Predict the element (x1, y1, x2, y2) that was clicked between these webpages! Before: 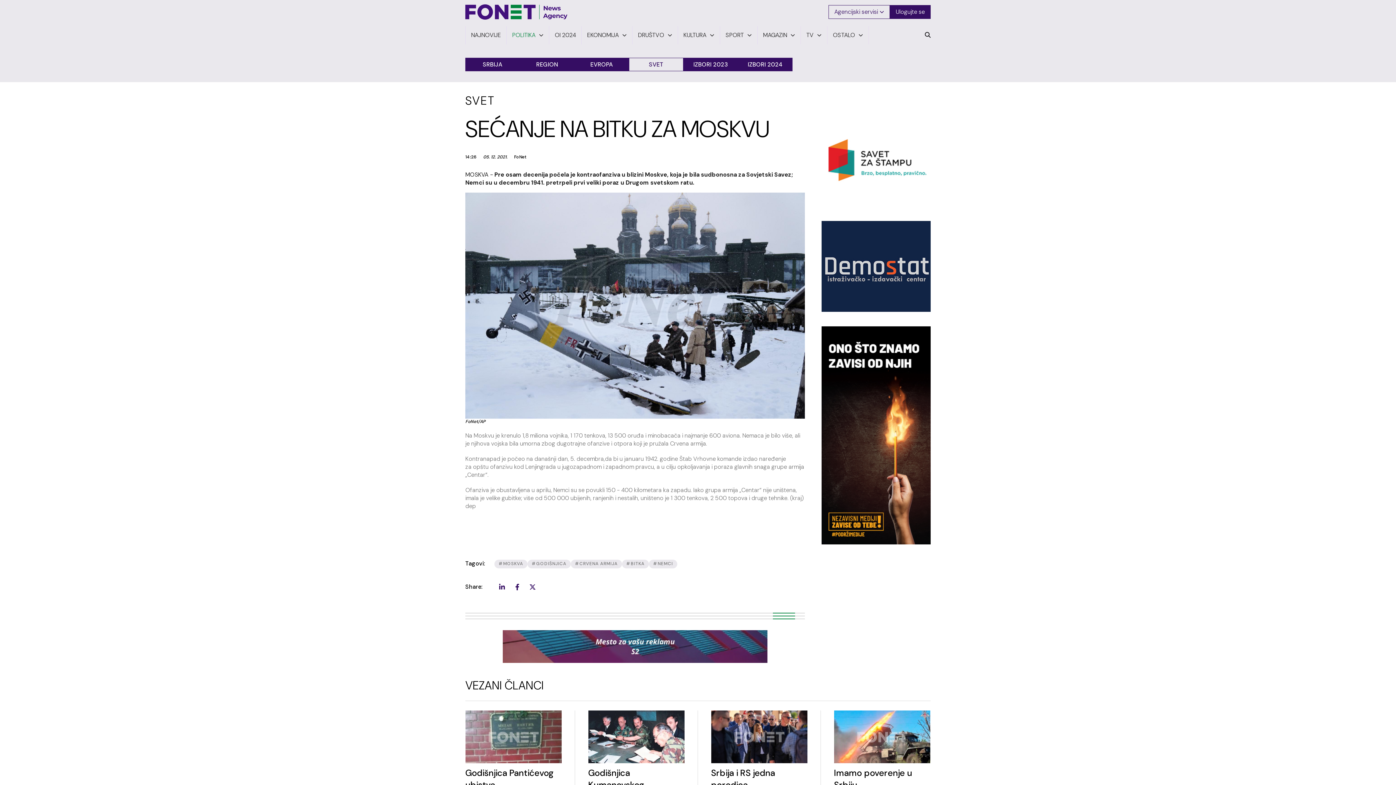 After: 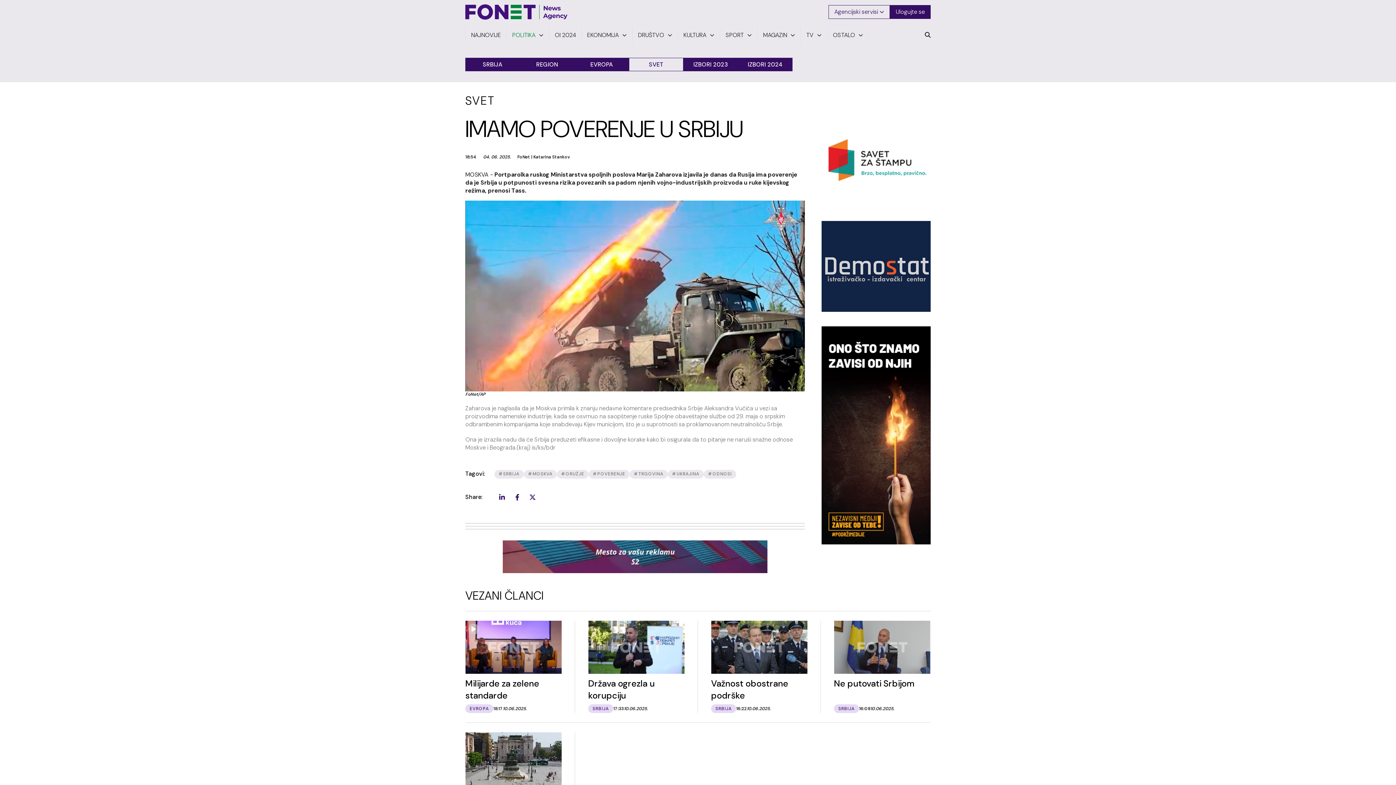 Action: bbox: (834, 710, 930, 815) label: Imamo poverenje u Srbiju
SVET
18:54
04.06.2025.